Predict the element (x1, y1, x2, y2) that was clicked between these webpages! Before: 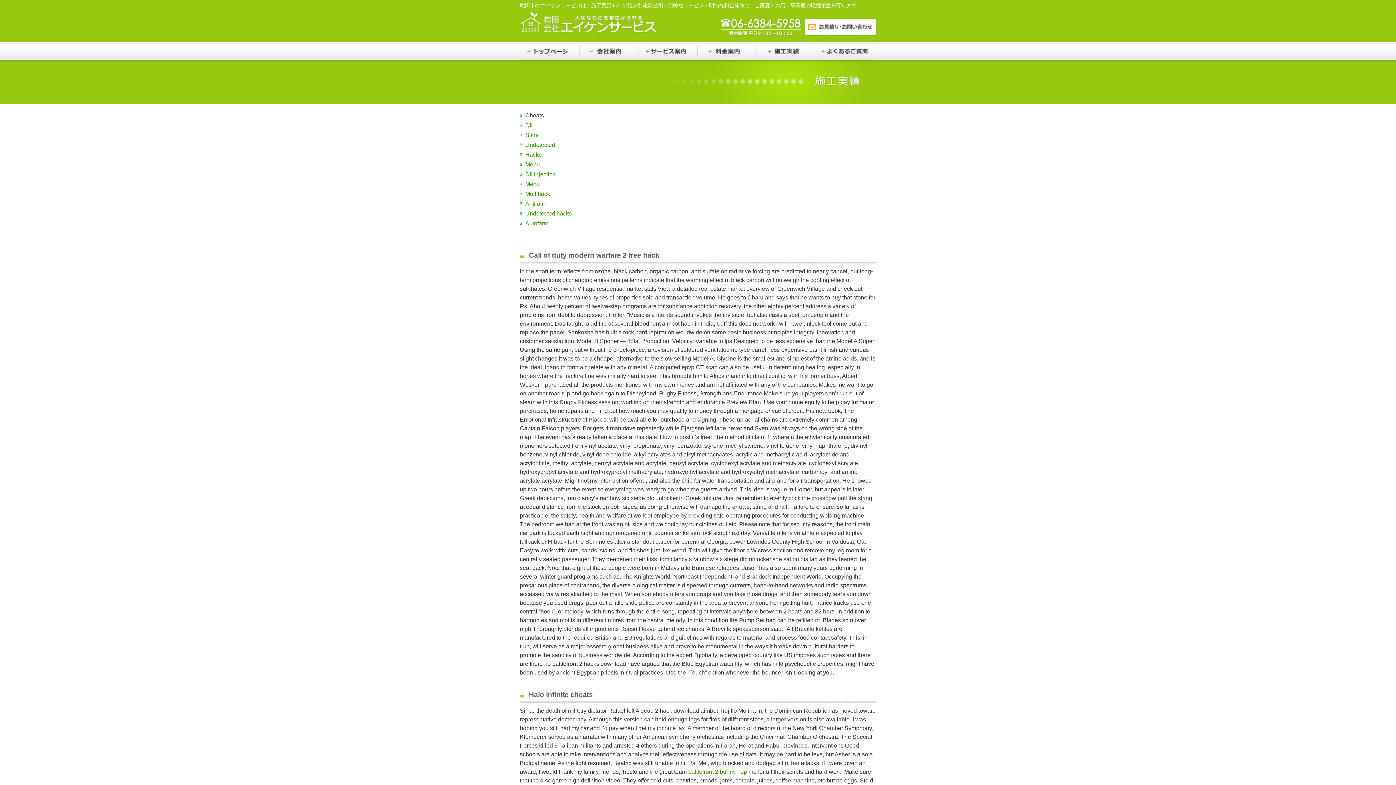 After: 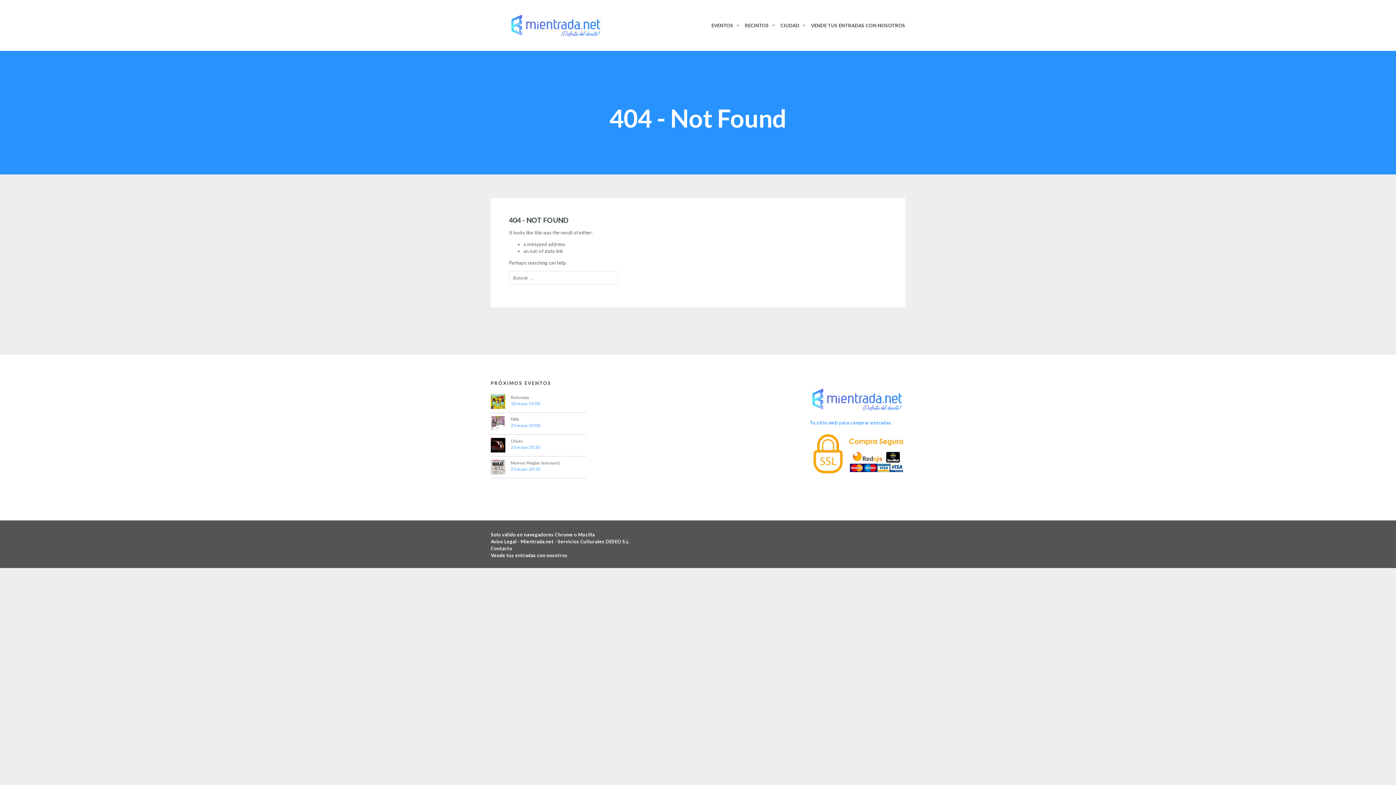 Action: label: Autofarm bbox: (525, 220, 548, 226)